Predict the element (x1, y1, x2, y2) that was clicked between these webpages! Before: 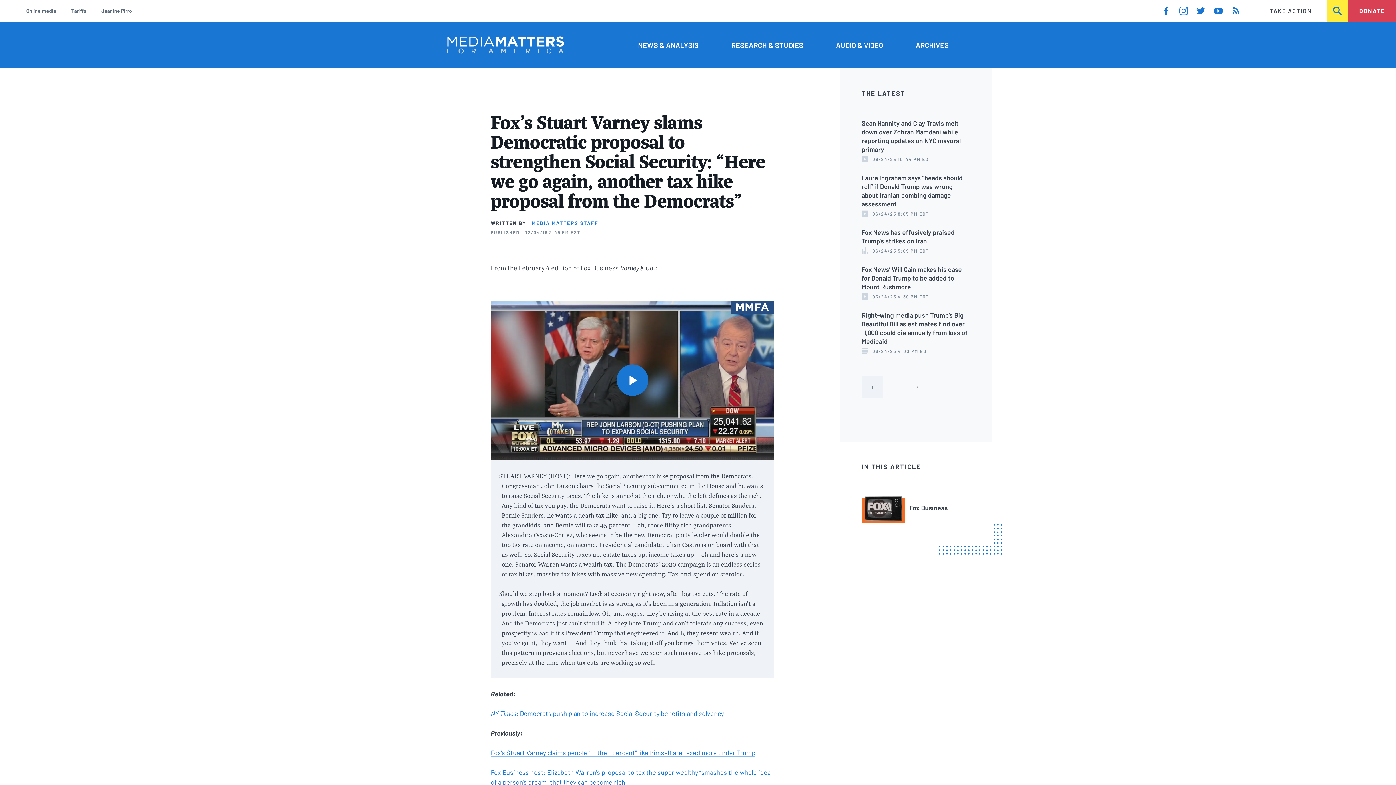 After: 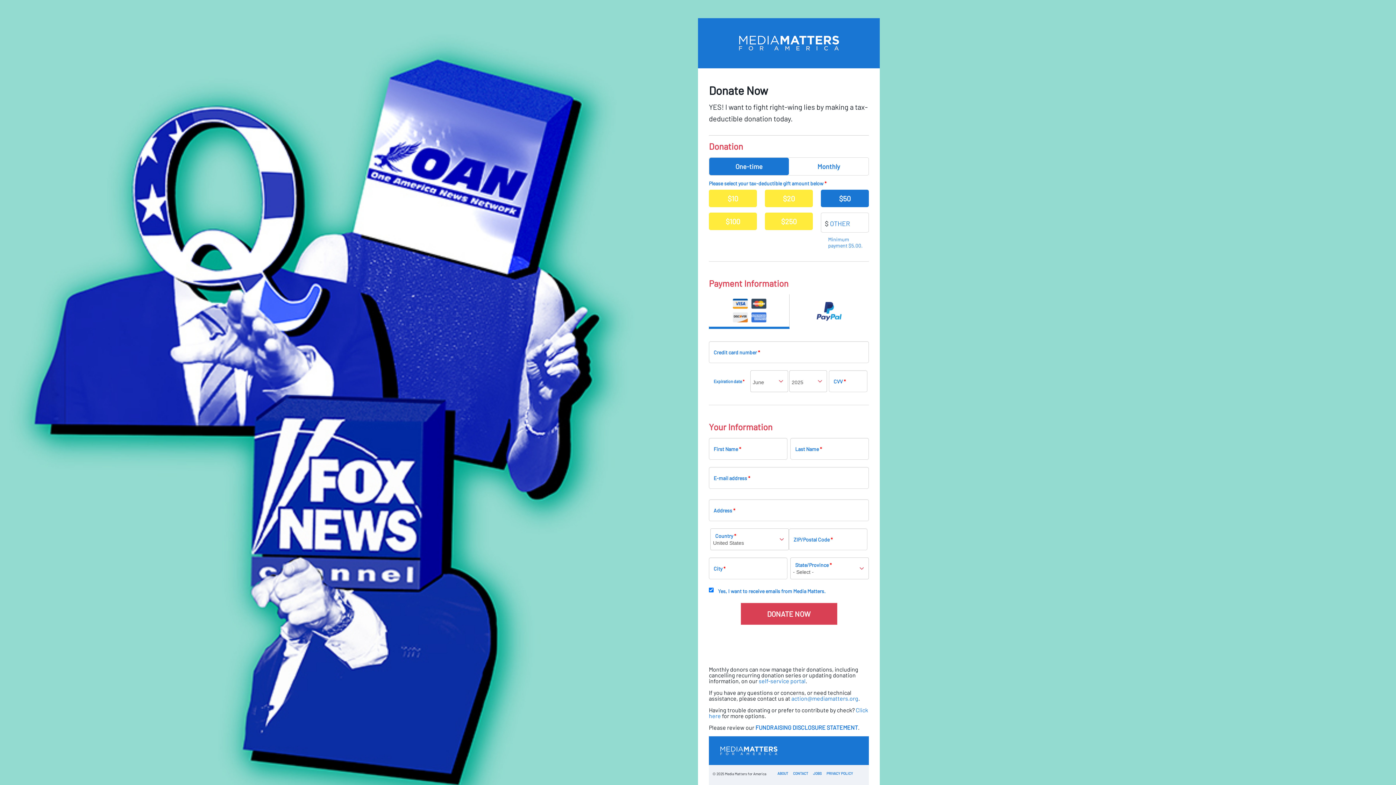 Action: bbox: (1348, 0, 1396, 21) label: DONATE